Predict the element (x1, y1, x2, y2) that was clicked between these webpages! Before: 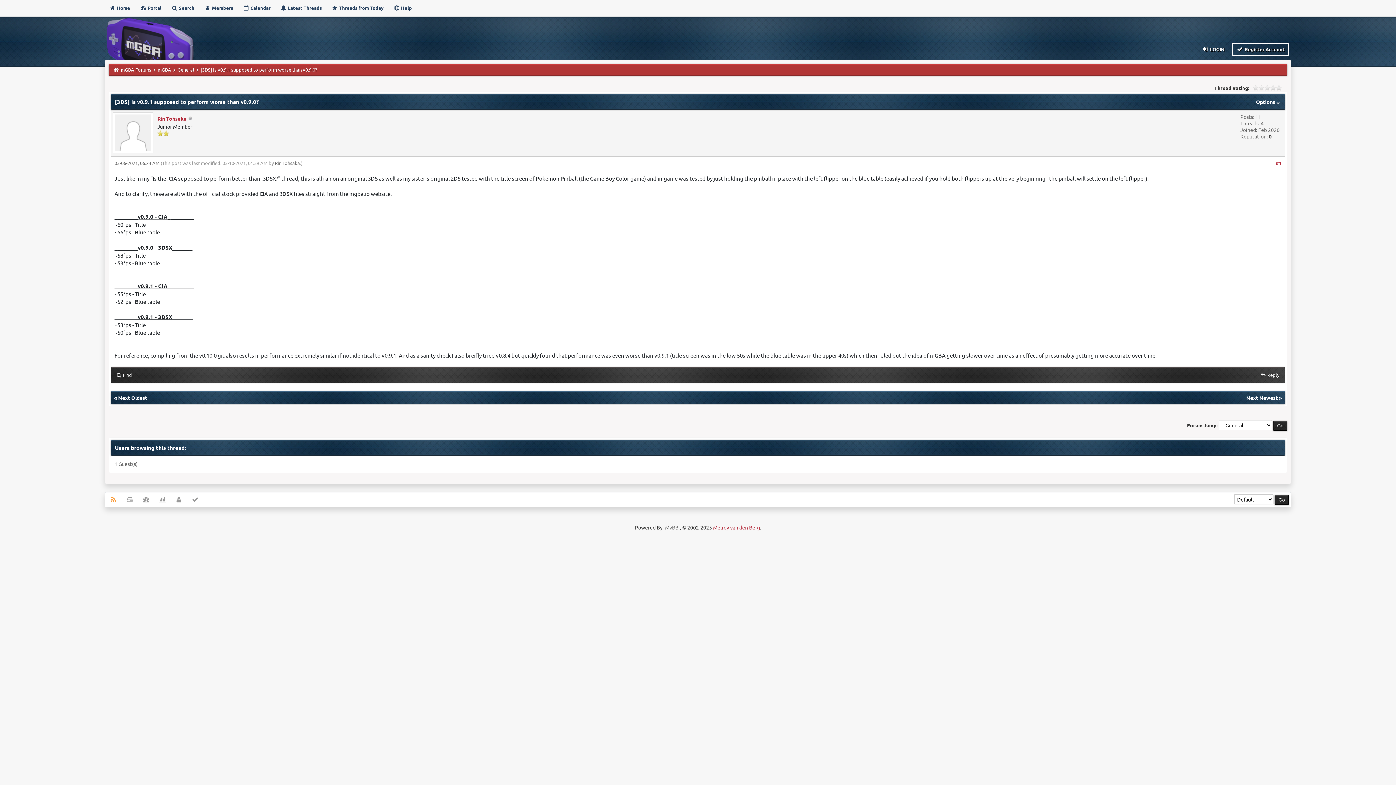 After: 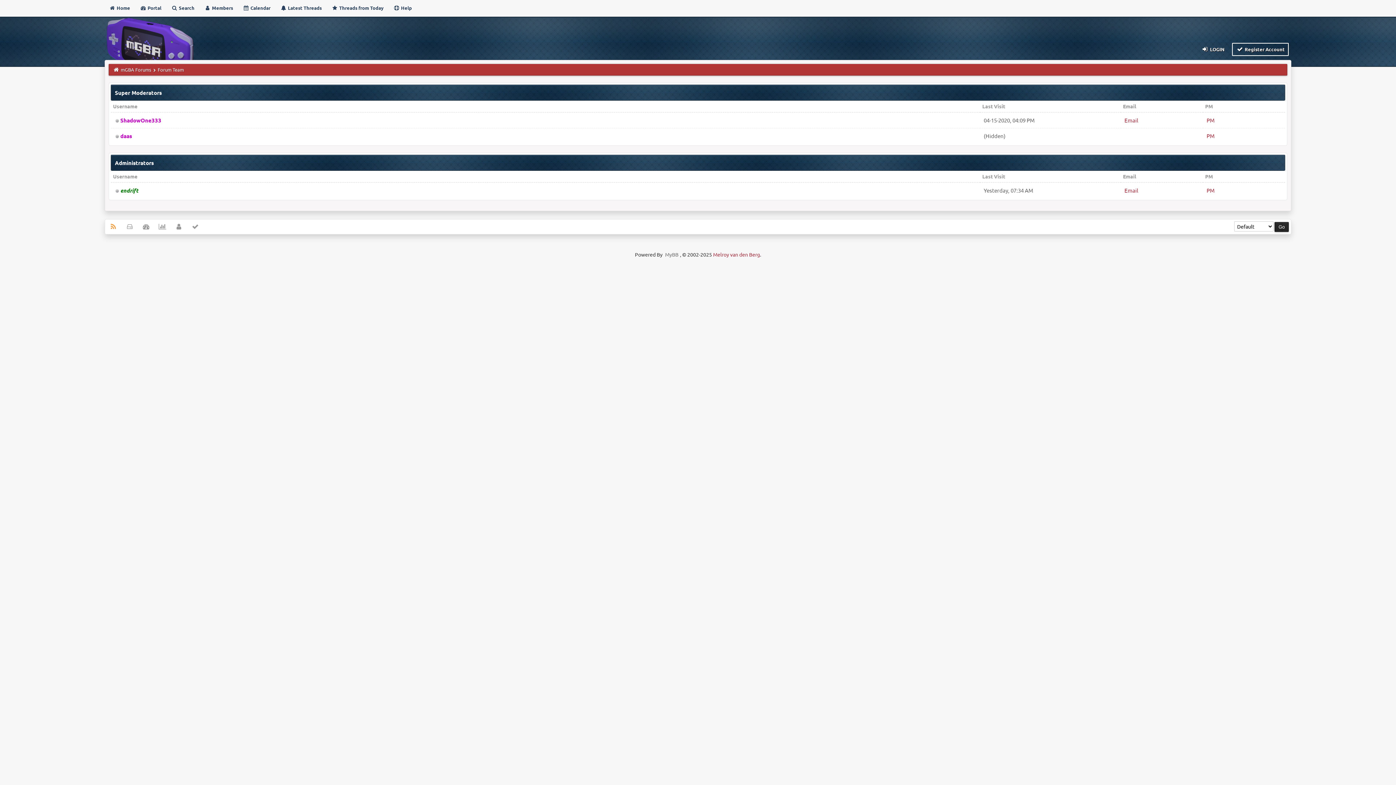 Action: bbox: (170, 492, 187, 507)